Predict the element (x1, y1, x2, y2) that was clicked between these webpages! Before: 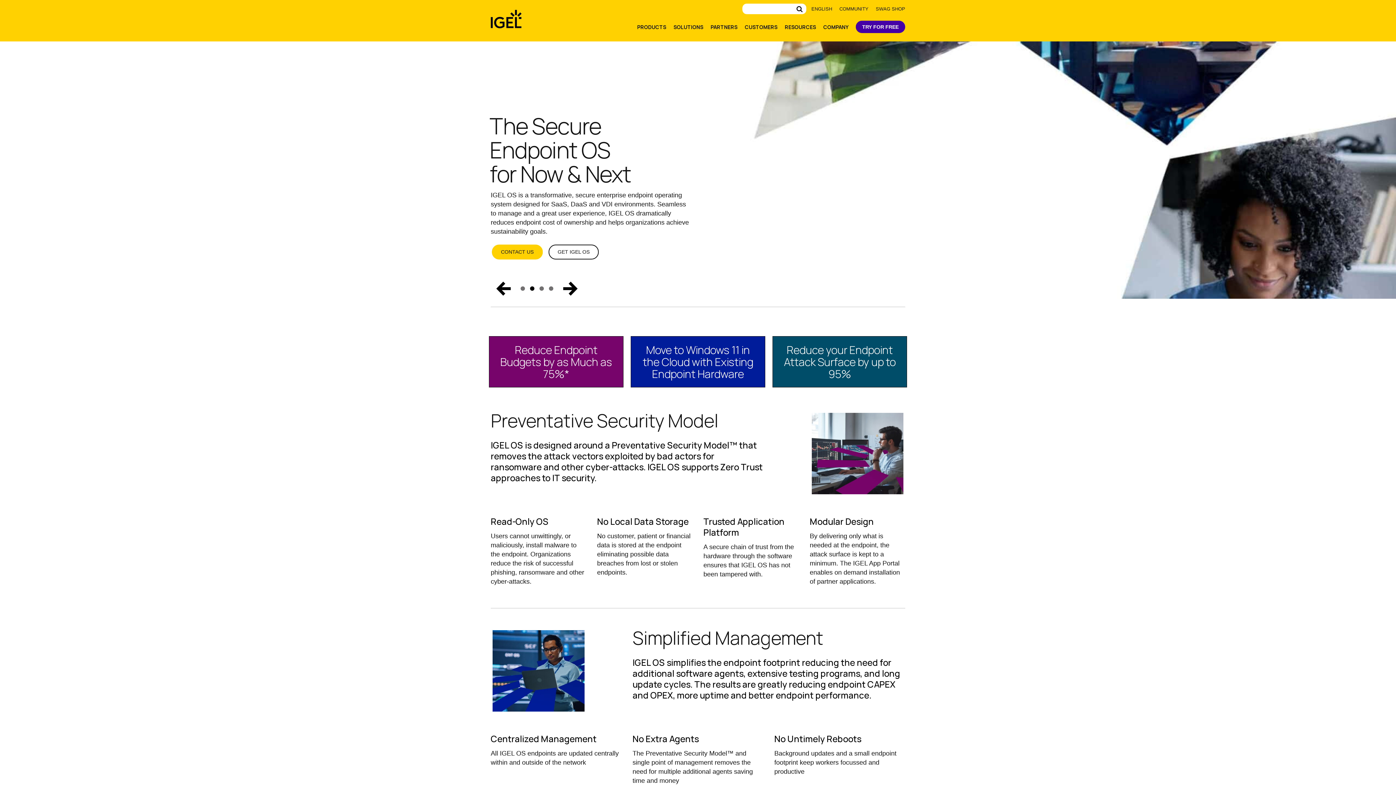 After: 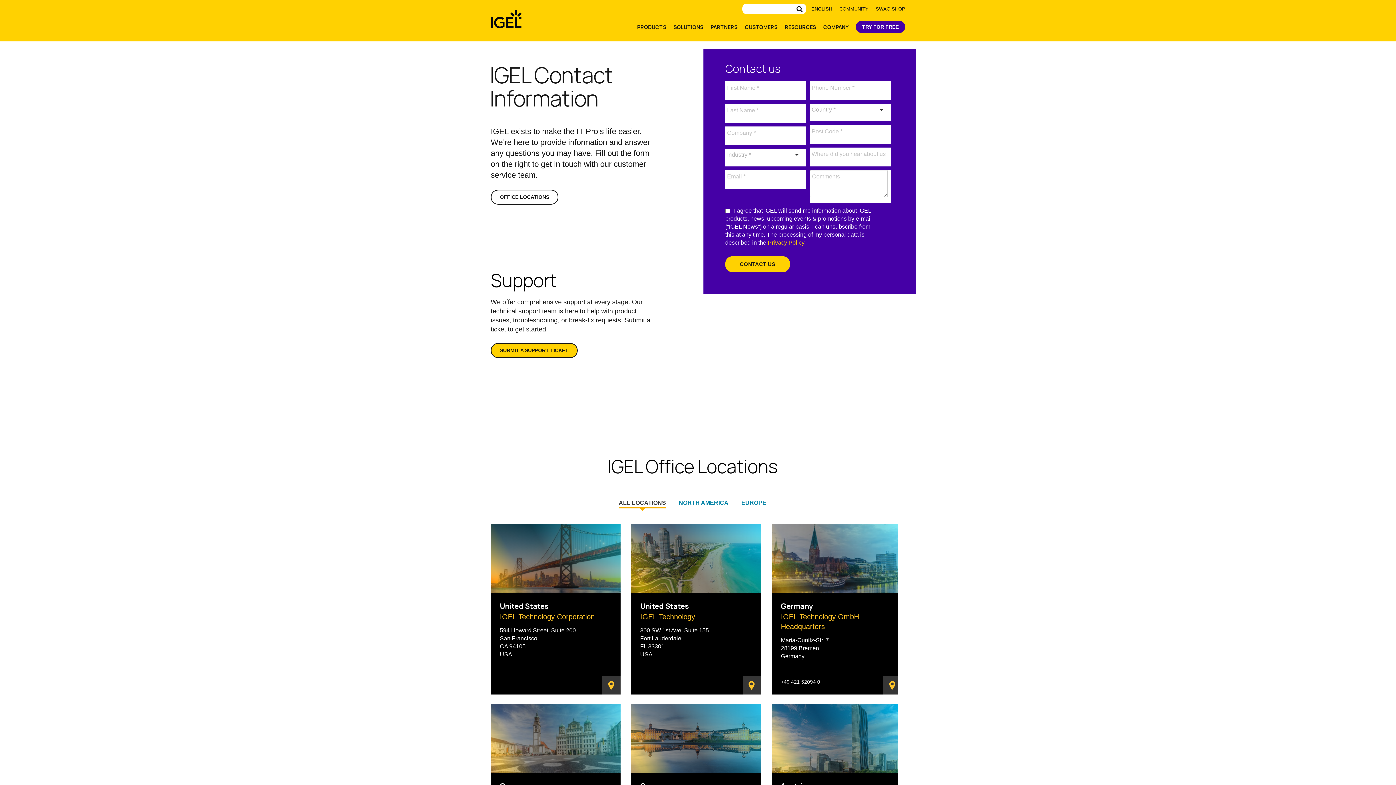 Action: label: CONTACT US bbox: (490, 243, 544, 260)